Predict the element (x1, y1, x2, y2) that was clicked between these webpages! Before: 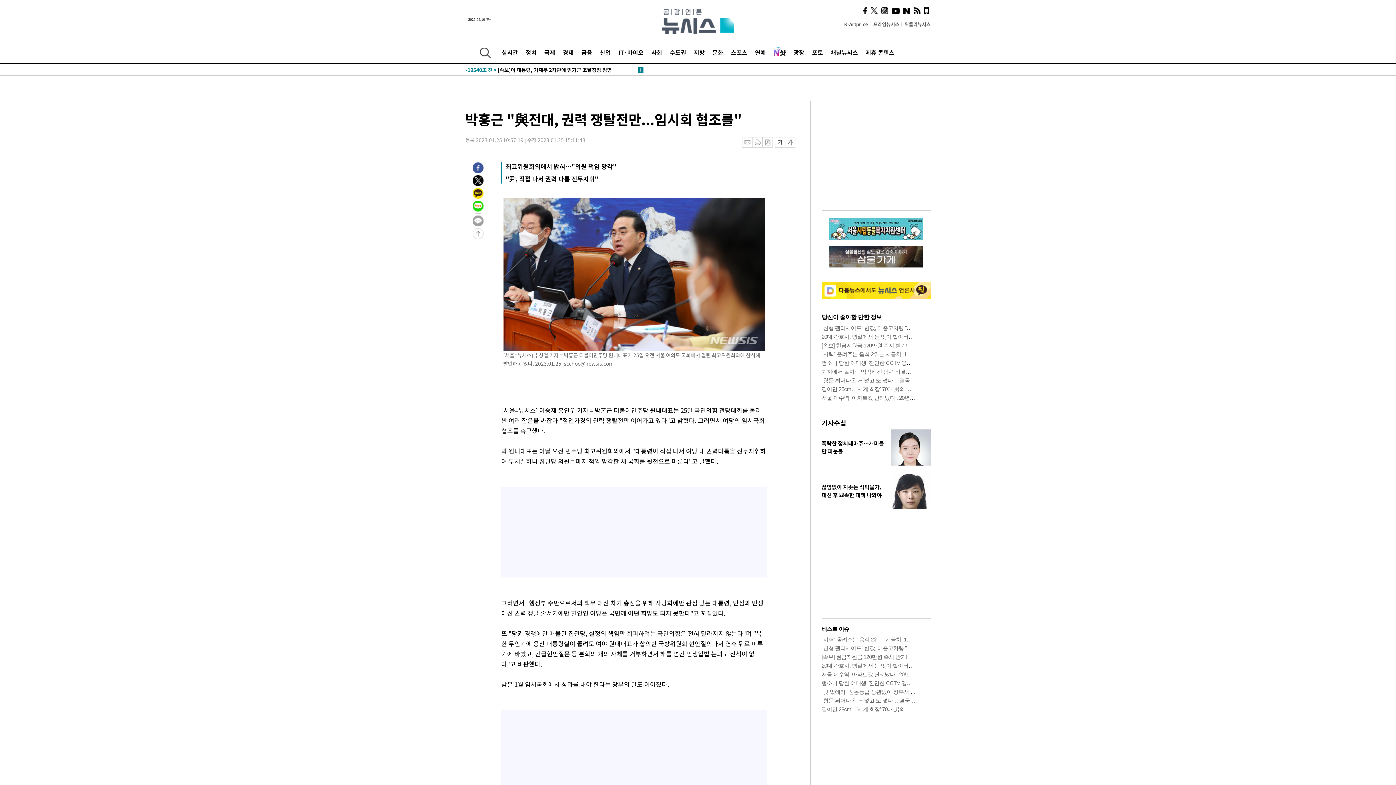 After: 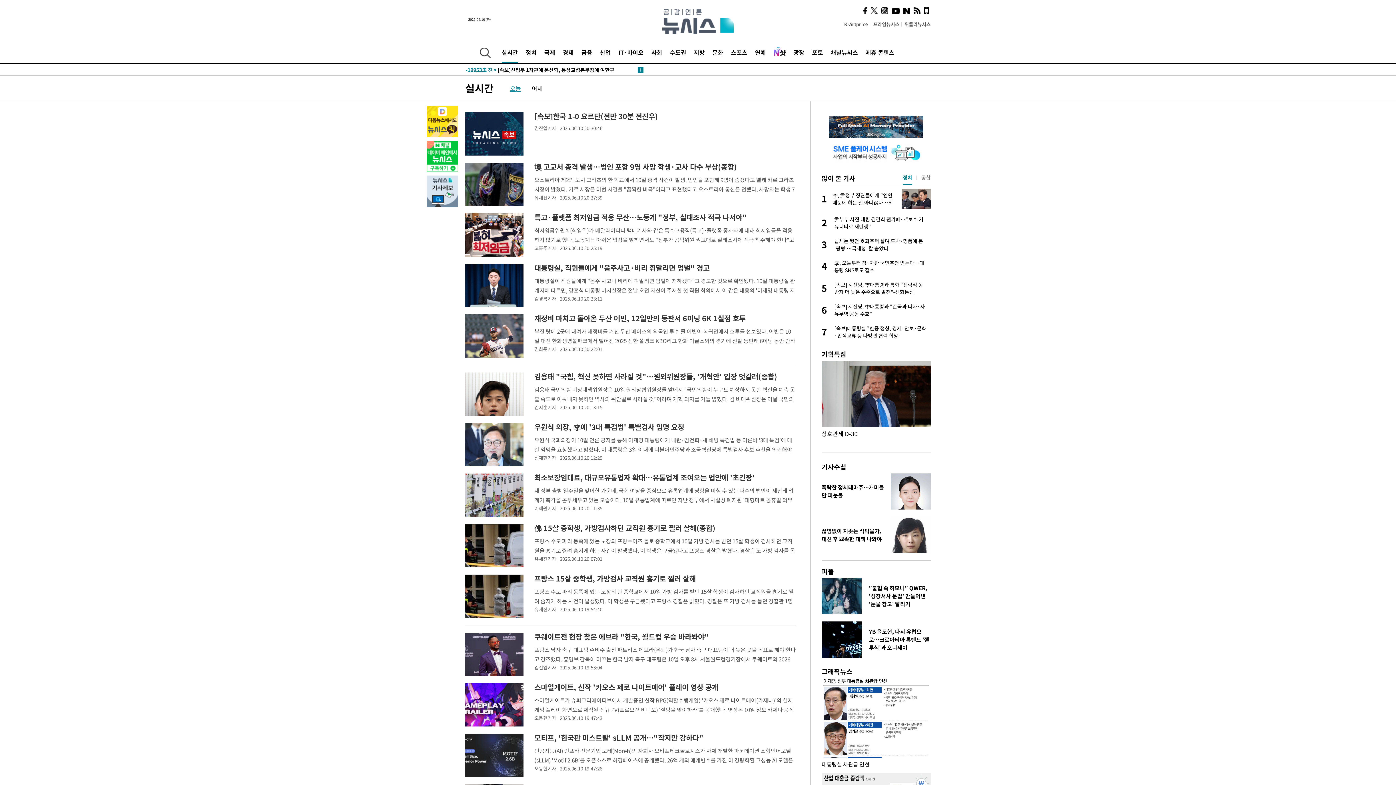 Action: bbox: (501, 41, 518, 63) label: 실시간